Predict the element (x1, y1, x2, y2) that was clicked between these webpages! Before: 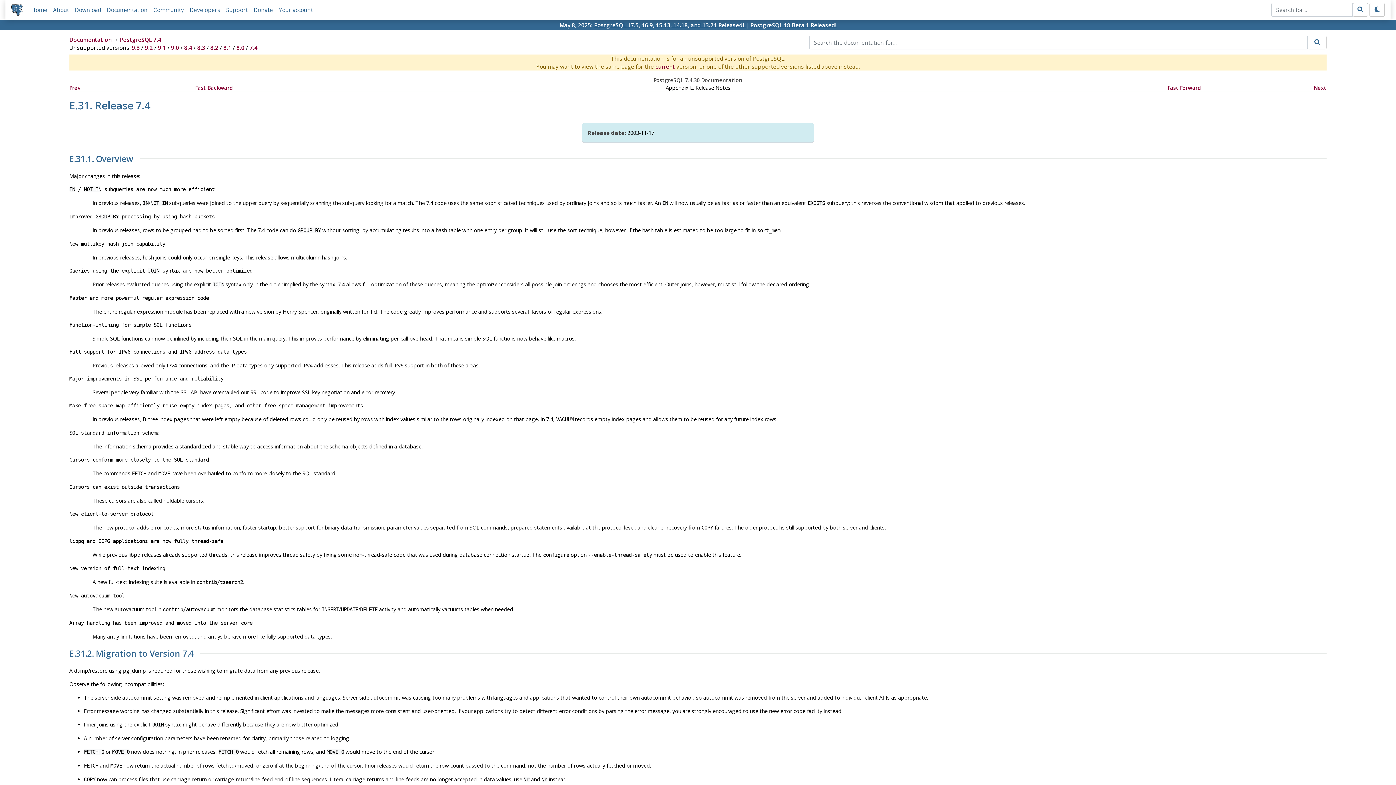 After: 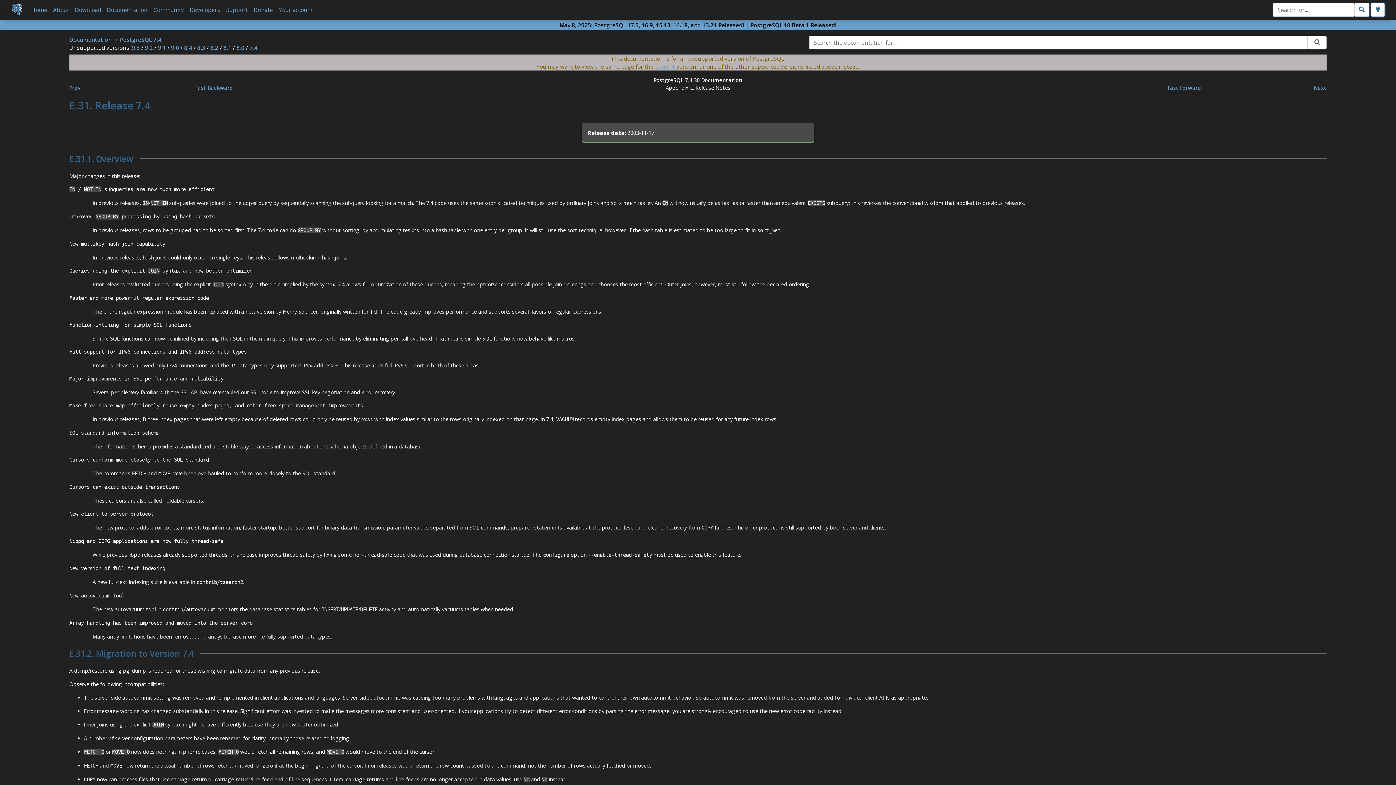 Action: bbox: (1369, 2, 1385, 16)